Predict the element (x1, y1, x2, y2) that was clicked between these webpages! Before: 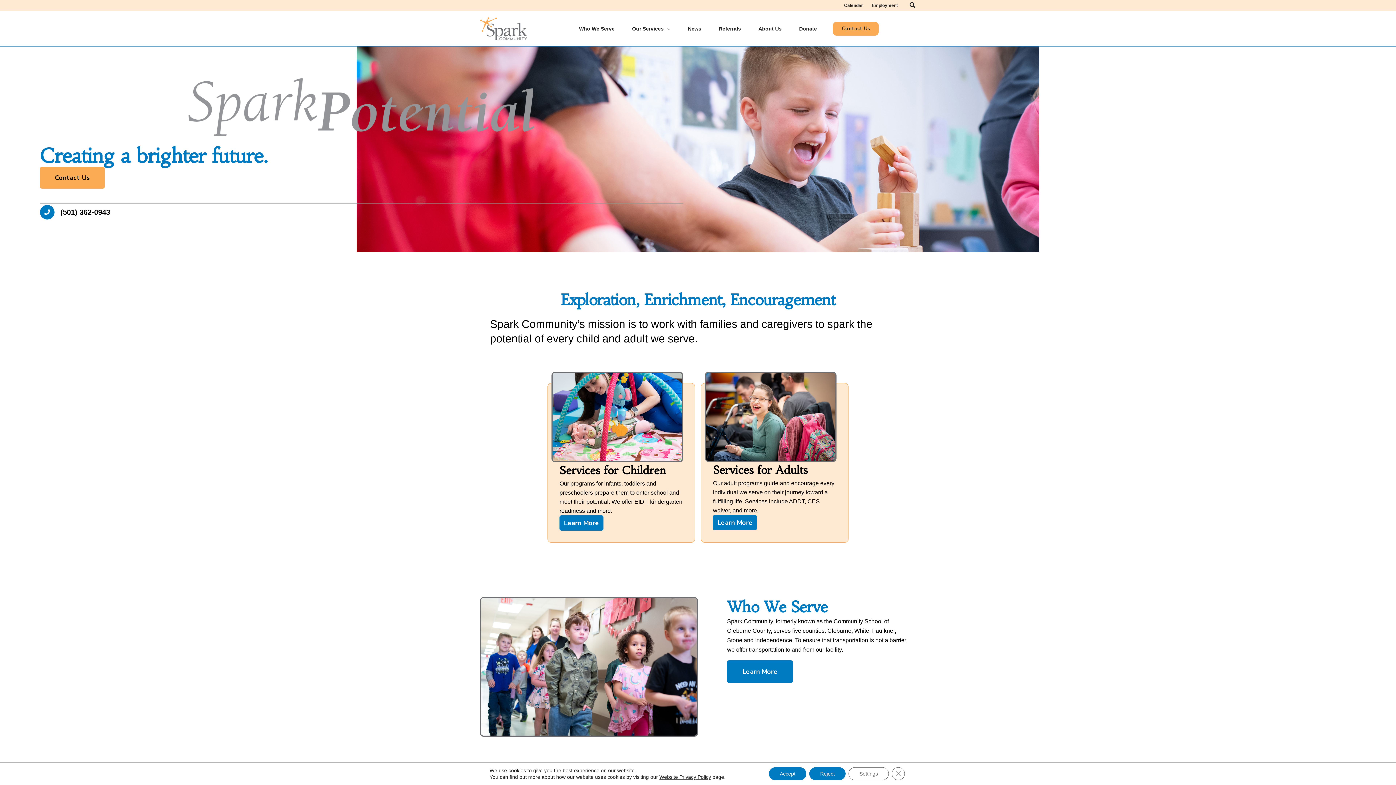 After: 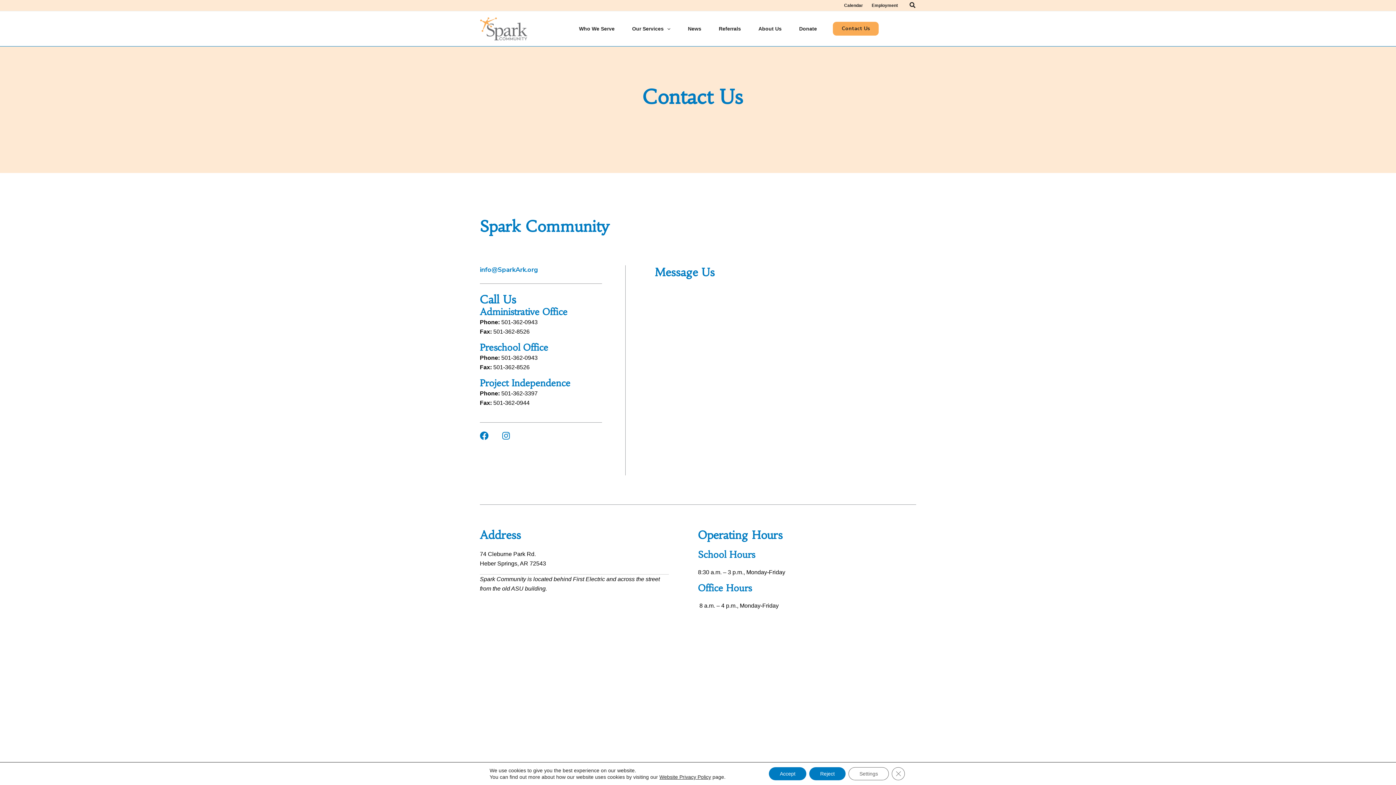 Action: bbox: (833, 21, 878, 35) label: Contact Us